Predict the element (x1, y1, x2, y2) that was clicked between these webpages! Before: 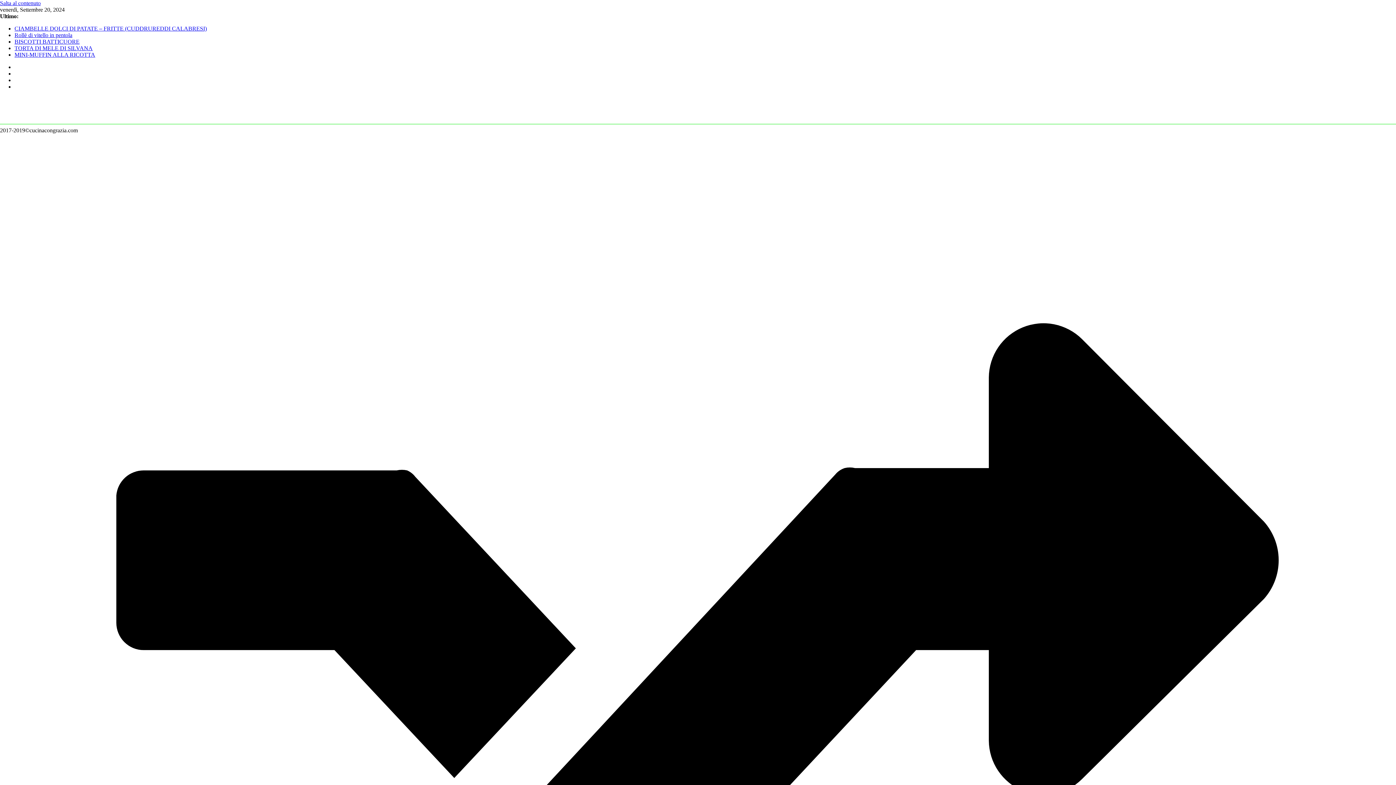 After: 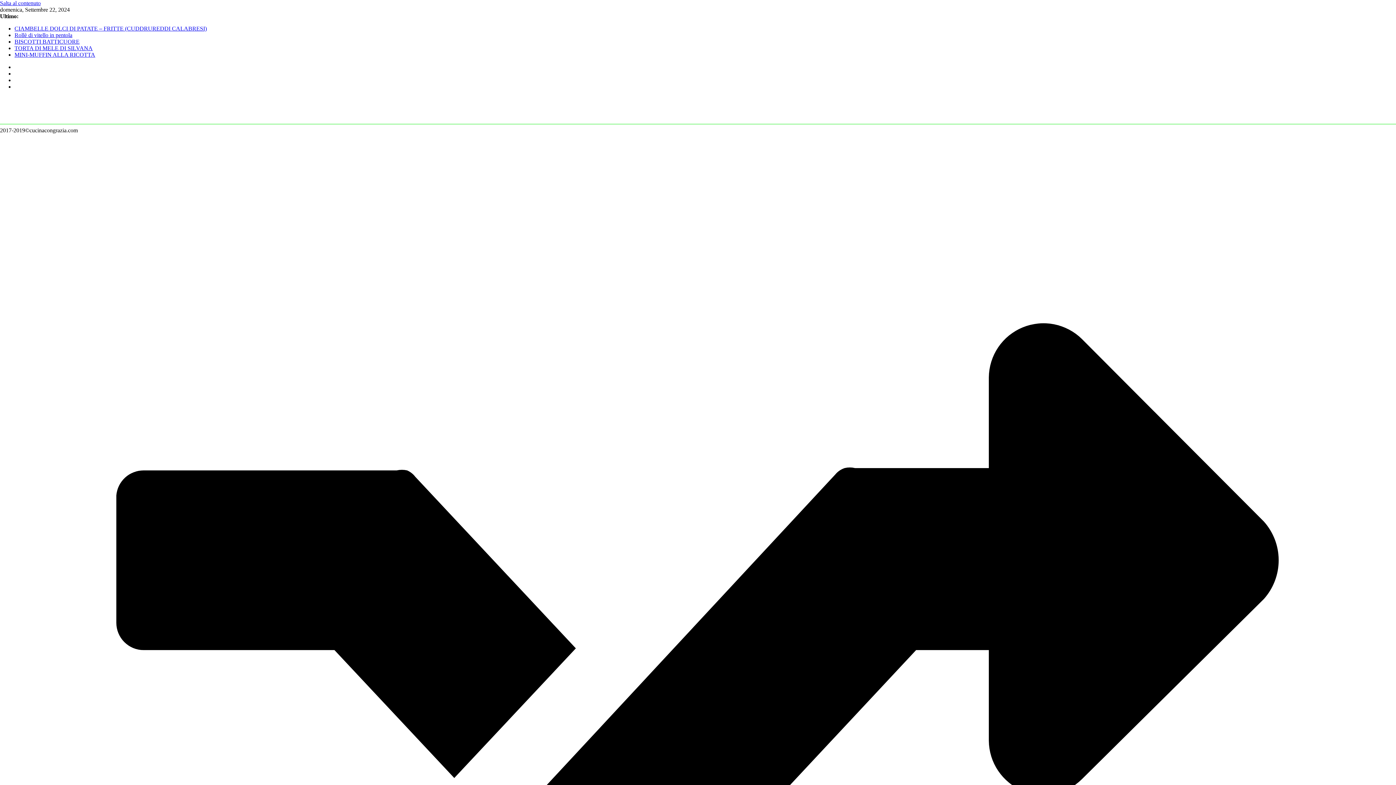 Action: label: BISCOTTI BATTICUORE bbox: (14, 38, 79, 44)